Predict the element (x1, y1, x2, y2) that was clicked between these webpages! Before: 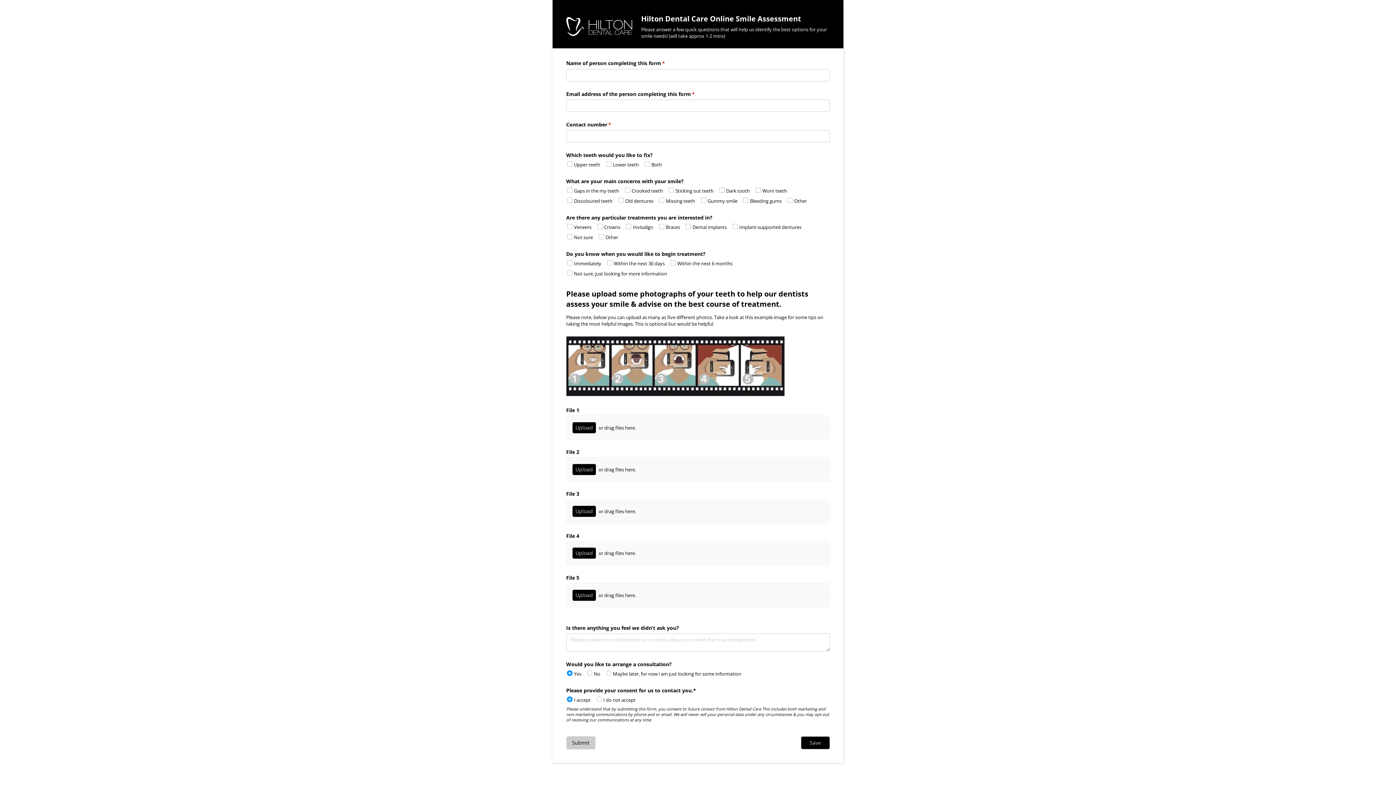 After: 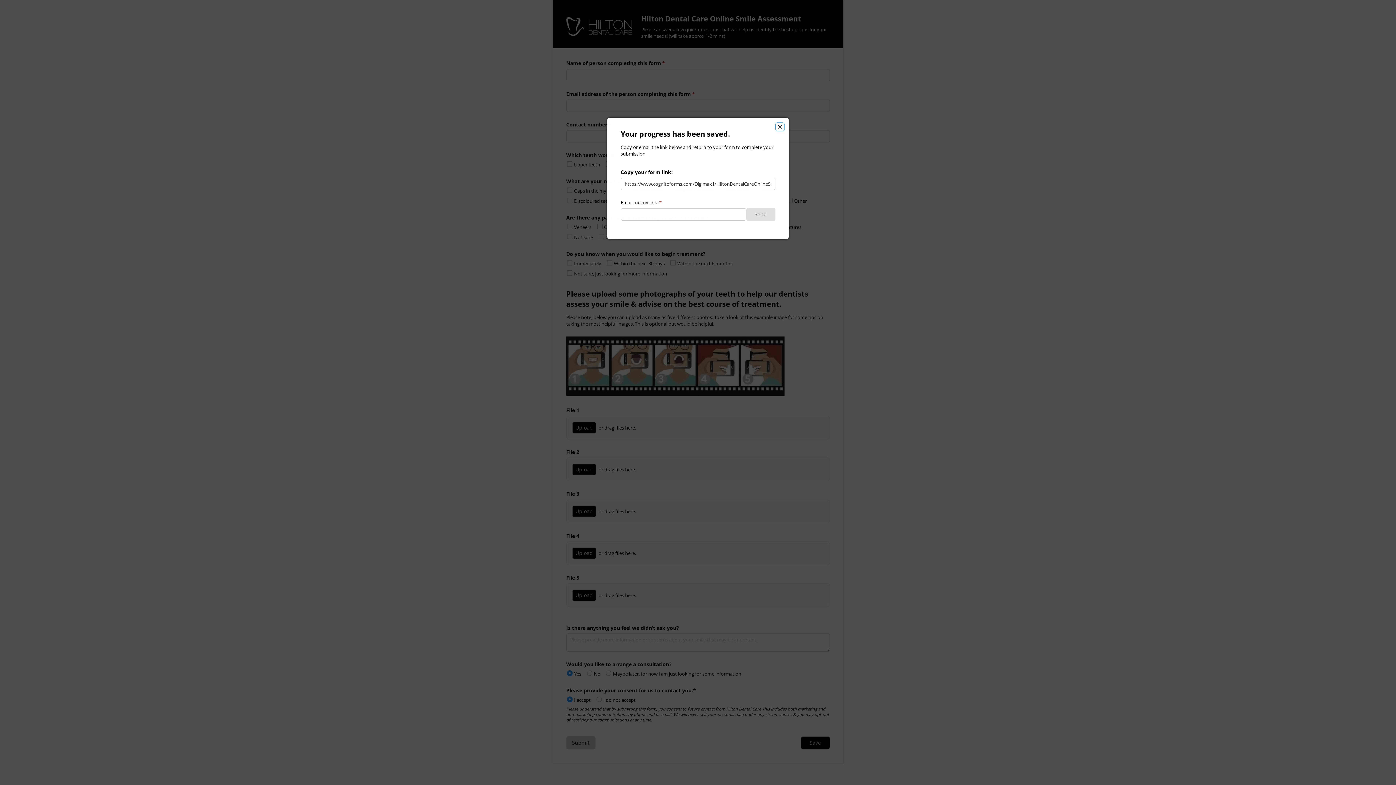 Action: label: Save bbox: (800, 677, 830, 691)